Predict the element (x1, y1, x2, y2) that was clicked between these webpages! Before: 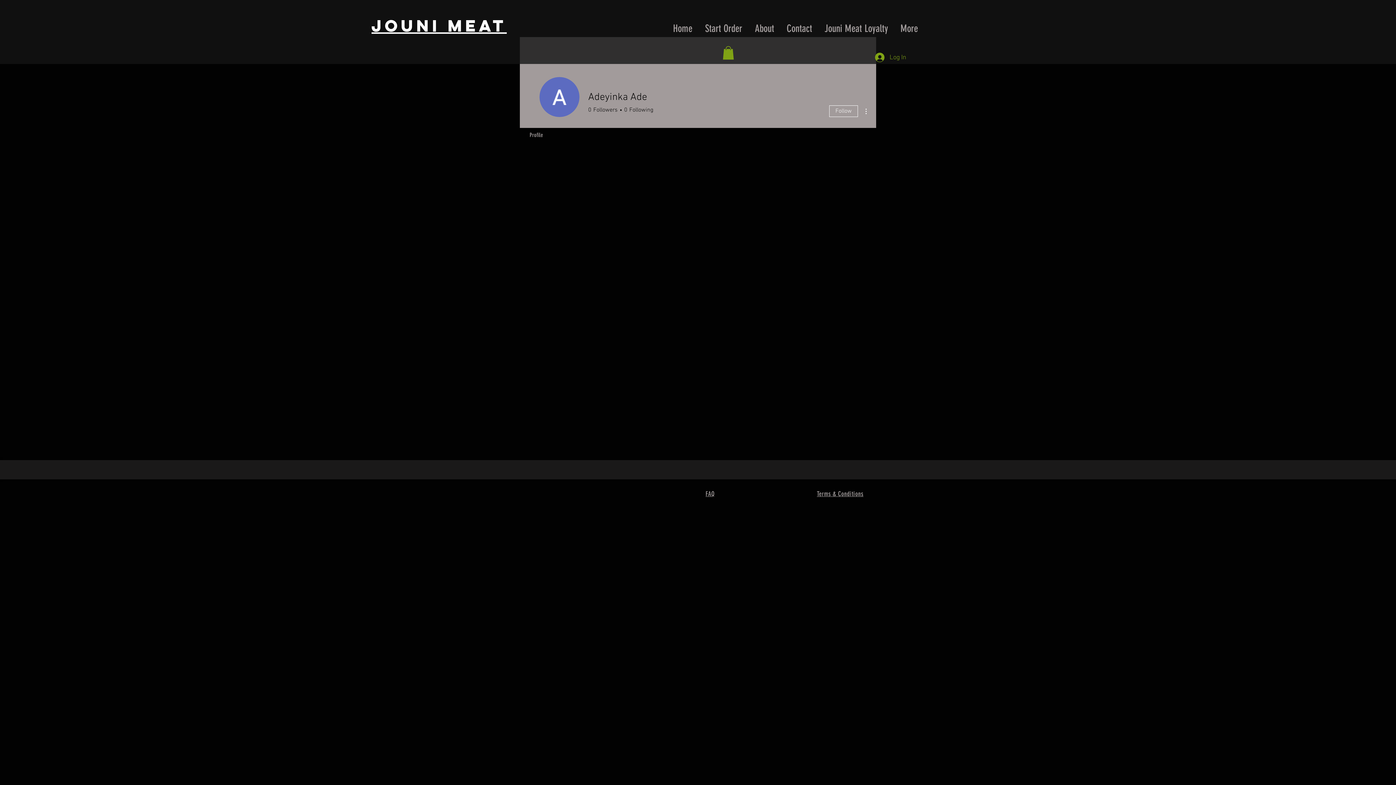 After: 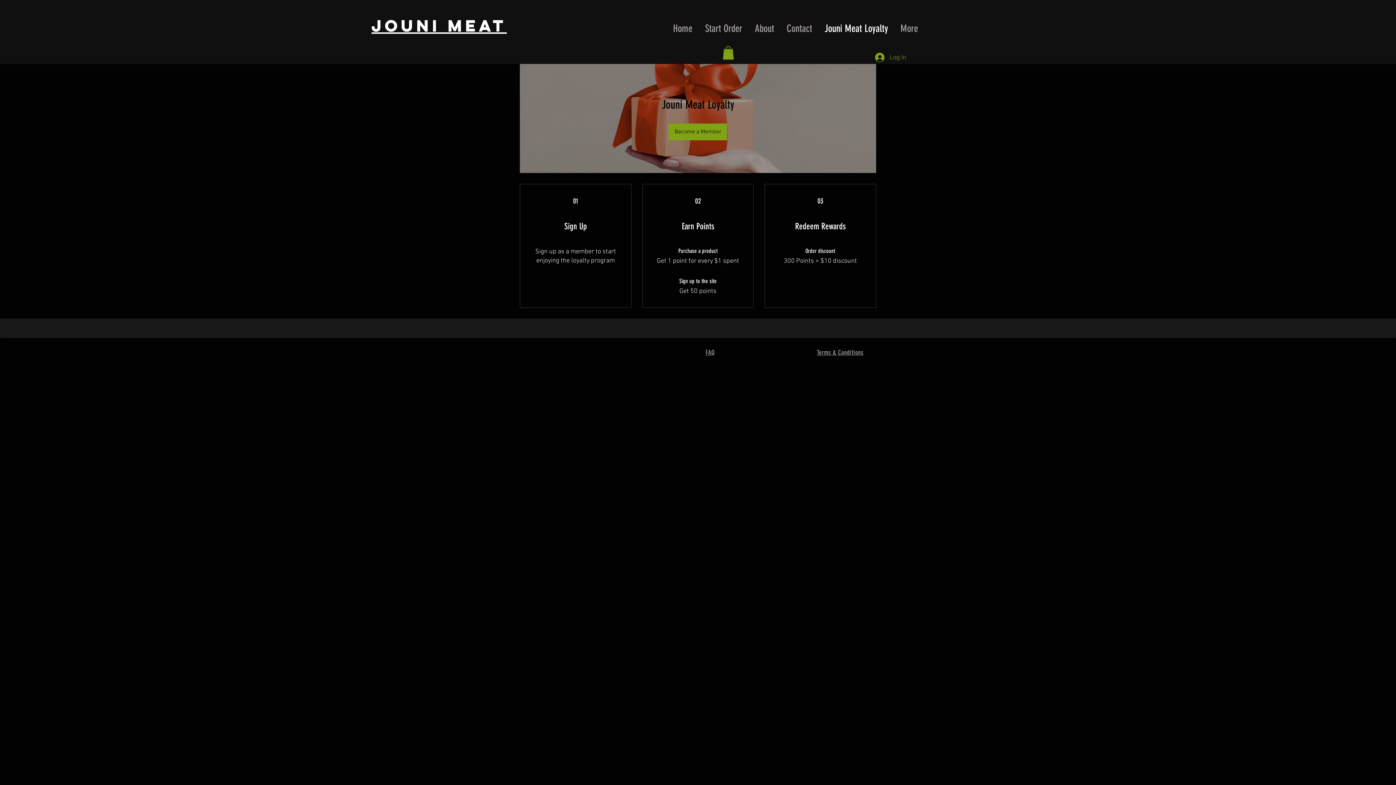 Action: bbox: (818, 20, 894, 36) label: Jouni Meat Loyalty